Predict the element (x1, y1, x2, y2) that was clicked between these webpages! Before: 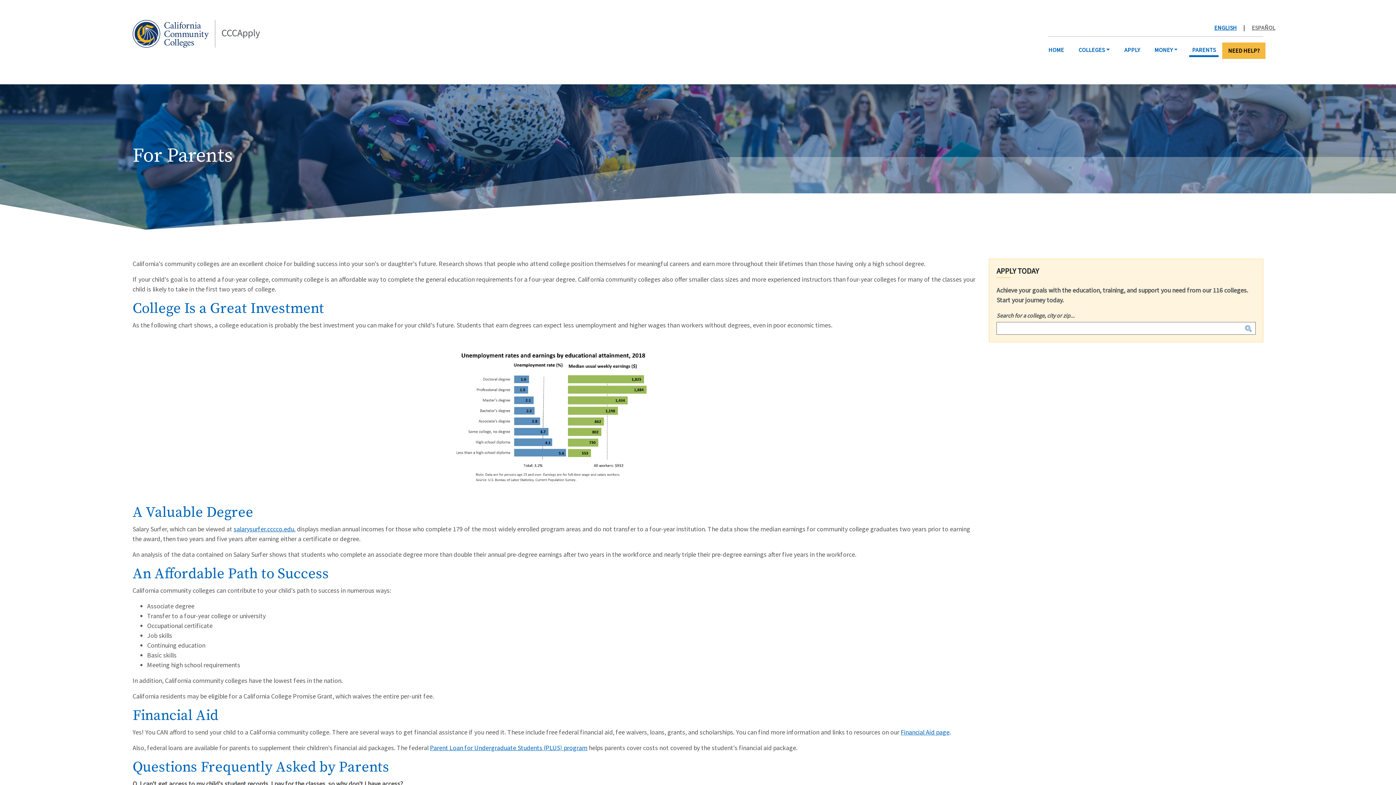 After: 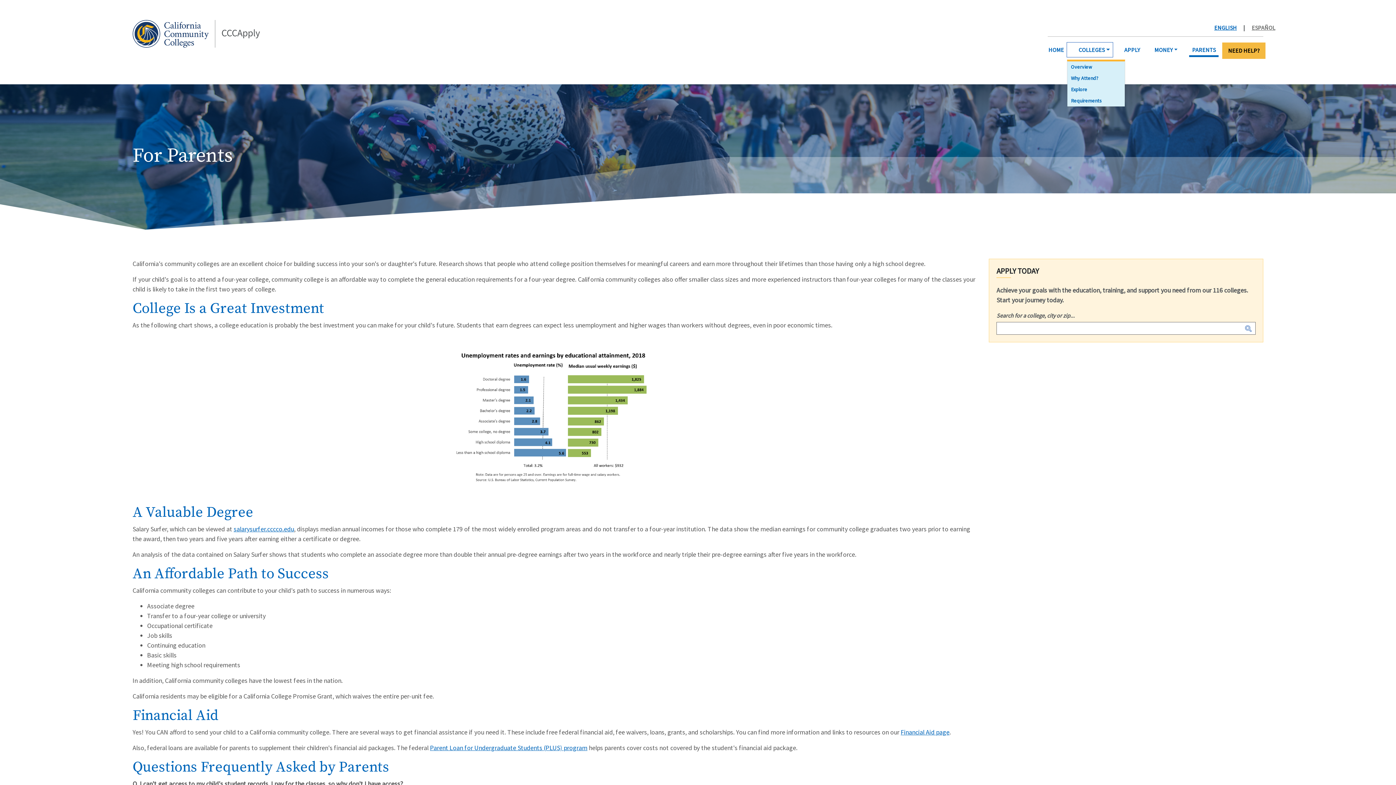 Action: bbox: (1067, 42, 1112, 57) label: COLLEGES